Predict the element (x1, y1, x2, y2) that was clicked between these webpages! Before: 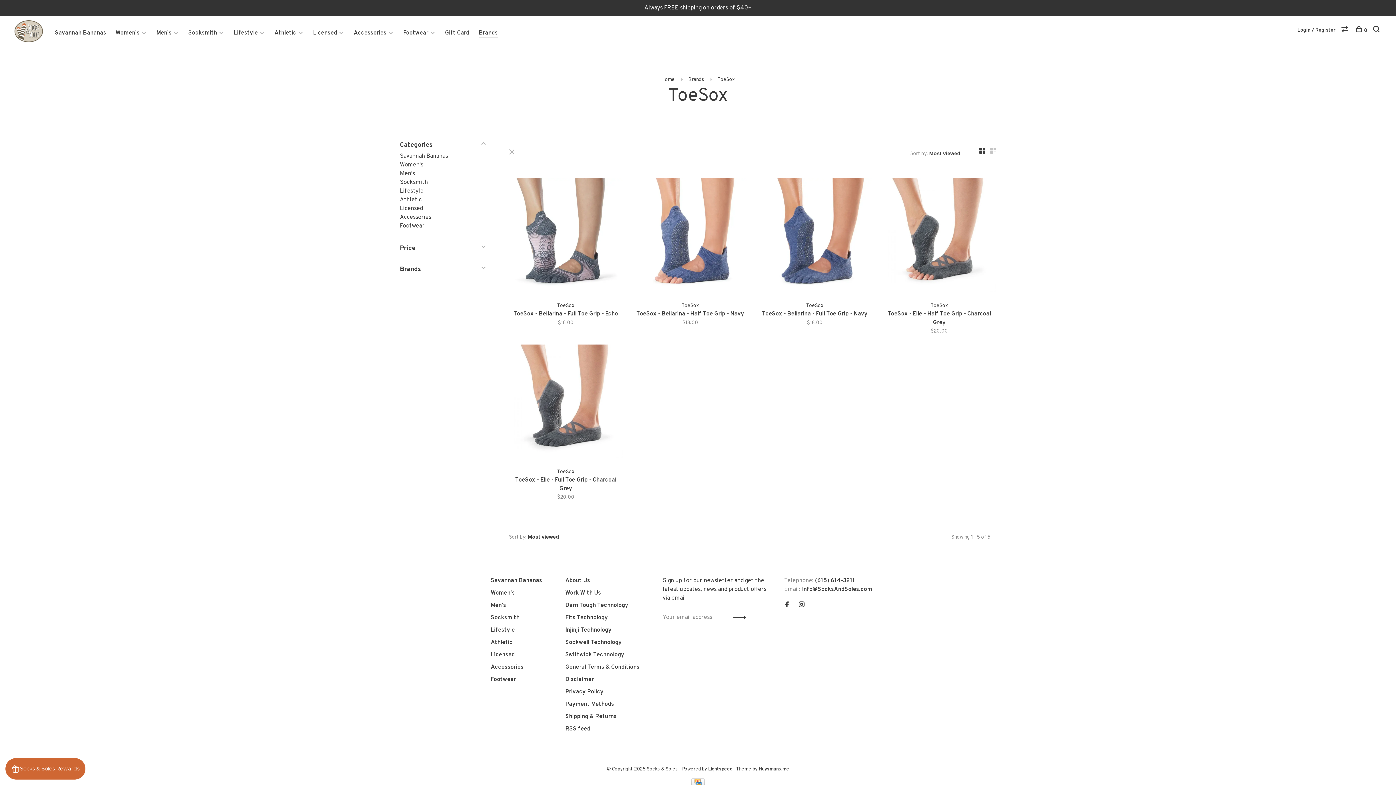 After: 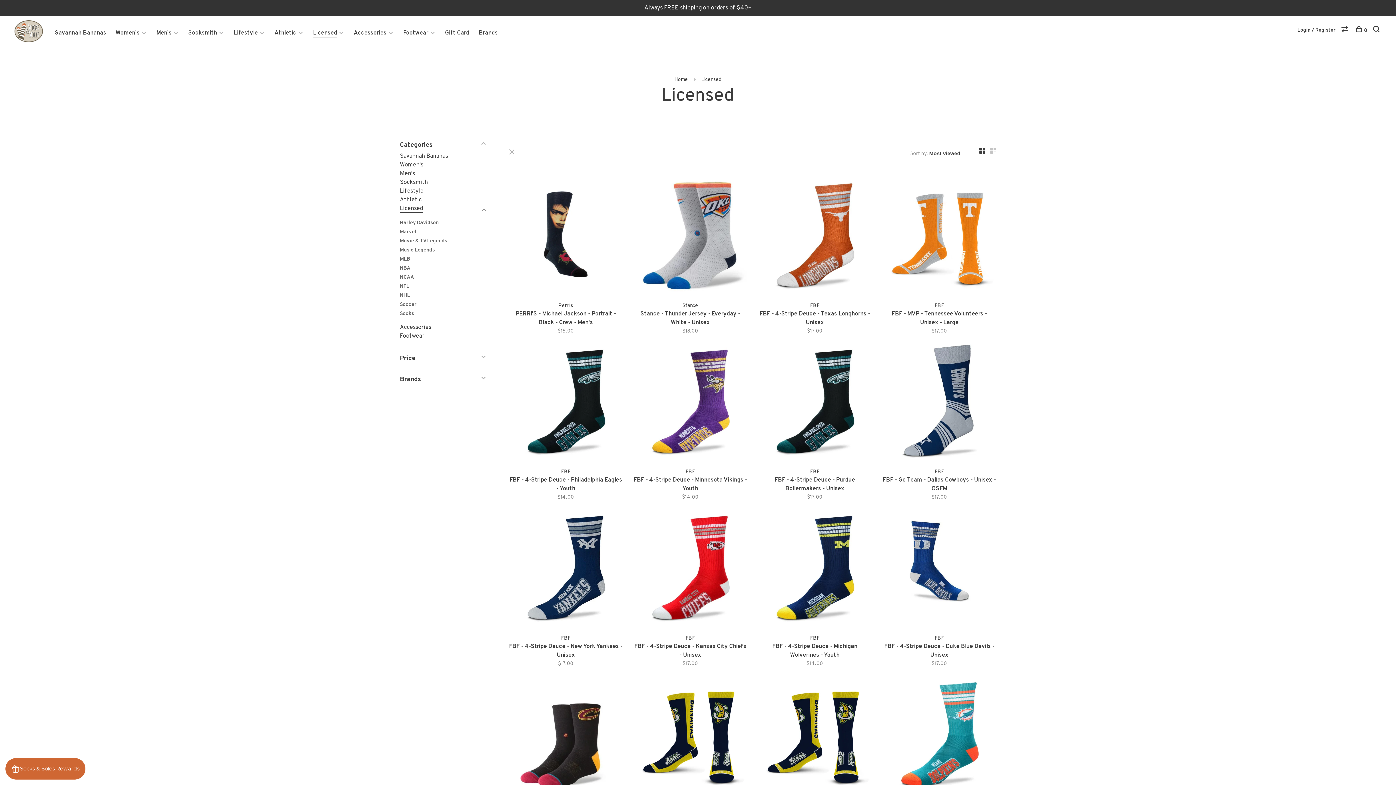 Action: label: Licensed bbox: (400, 205, 422, 212)